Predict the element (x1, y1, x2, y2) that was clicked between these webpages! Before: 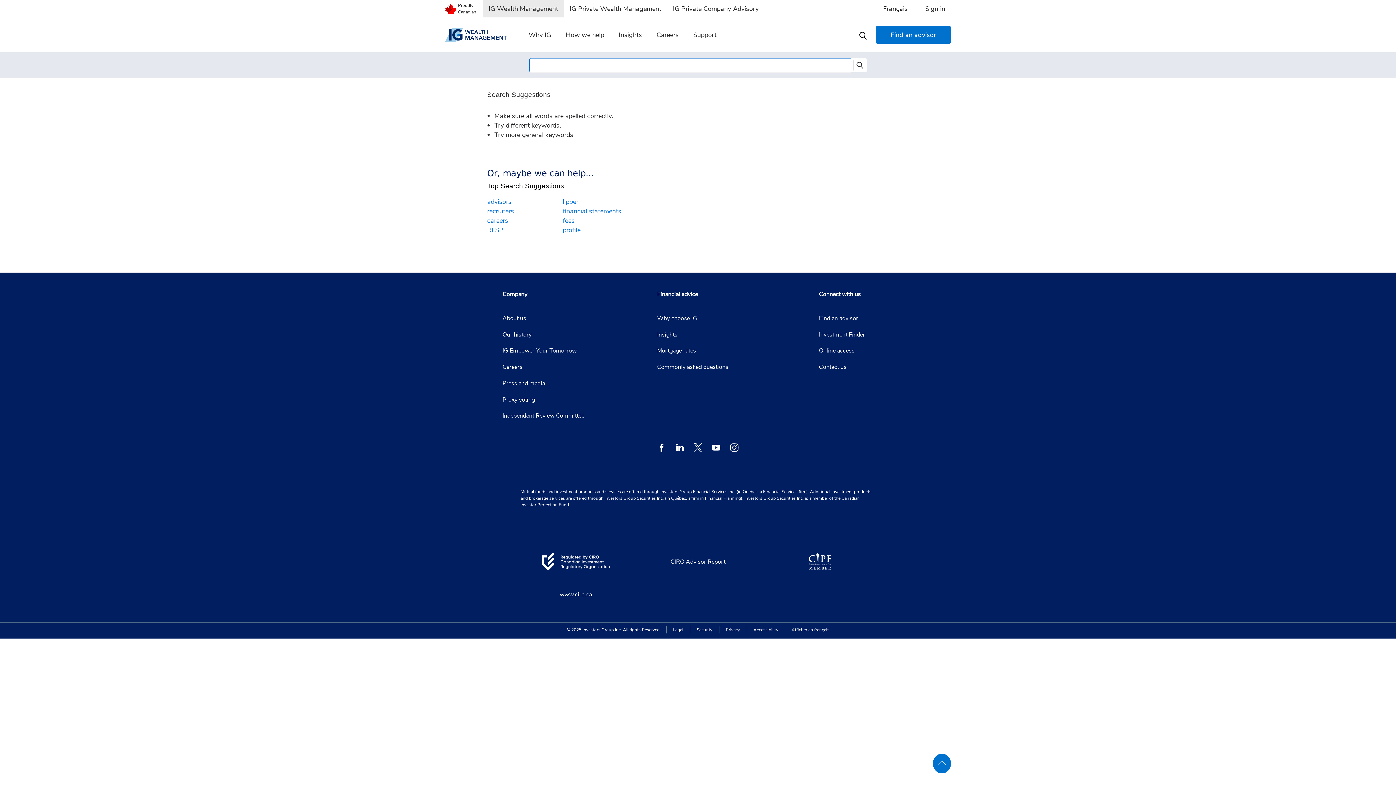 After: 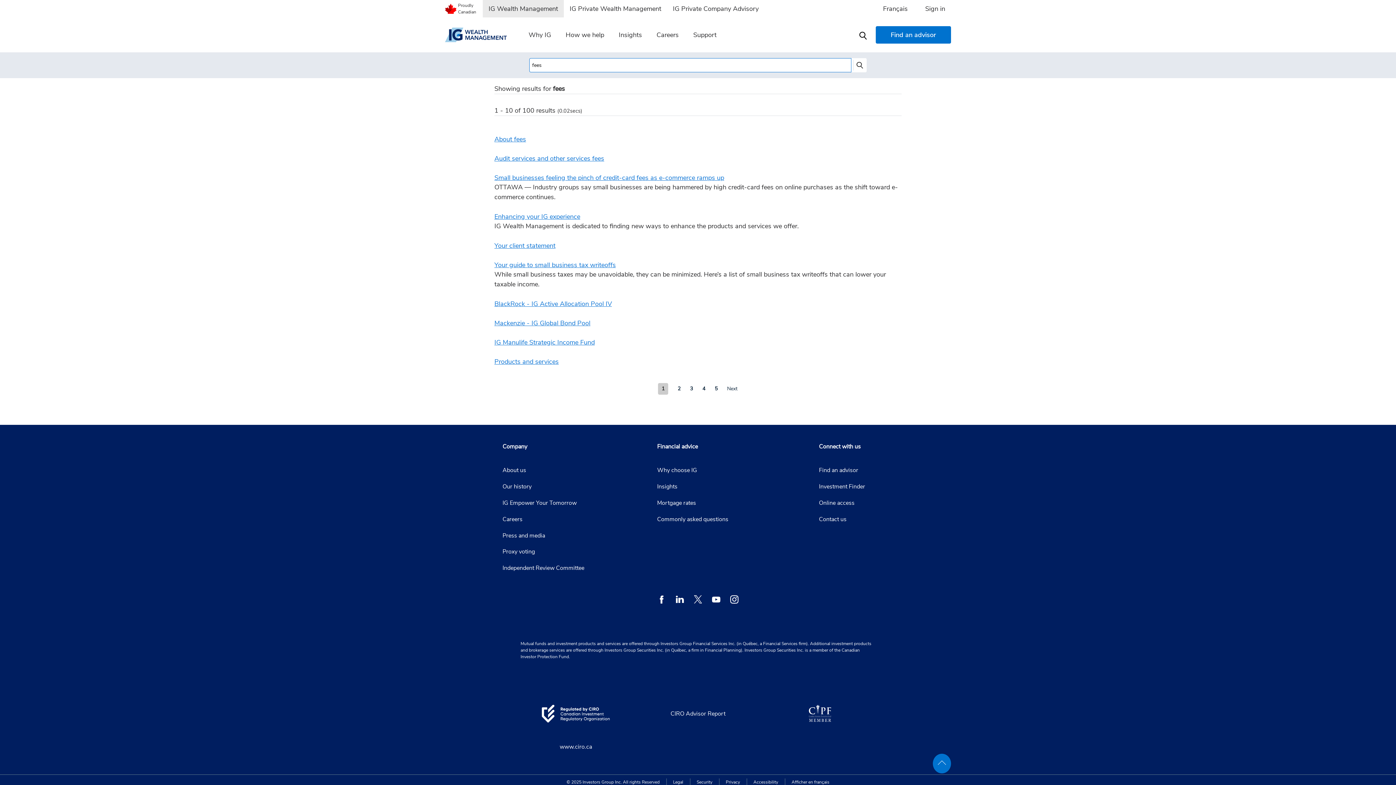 Action: bbox: (562, 216, 574, 225) label: fees